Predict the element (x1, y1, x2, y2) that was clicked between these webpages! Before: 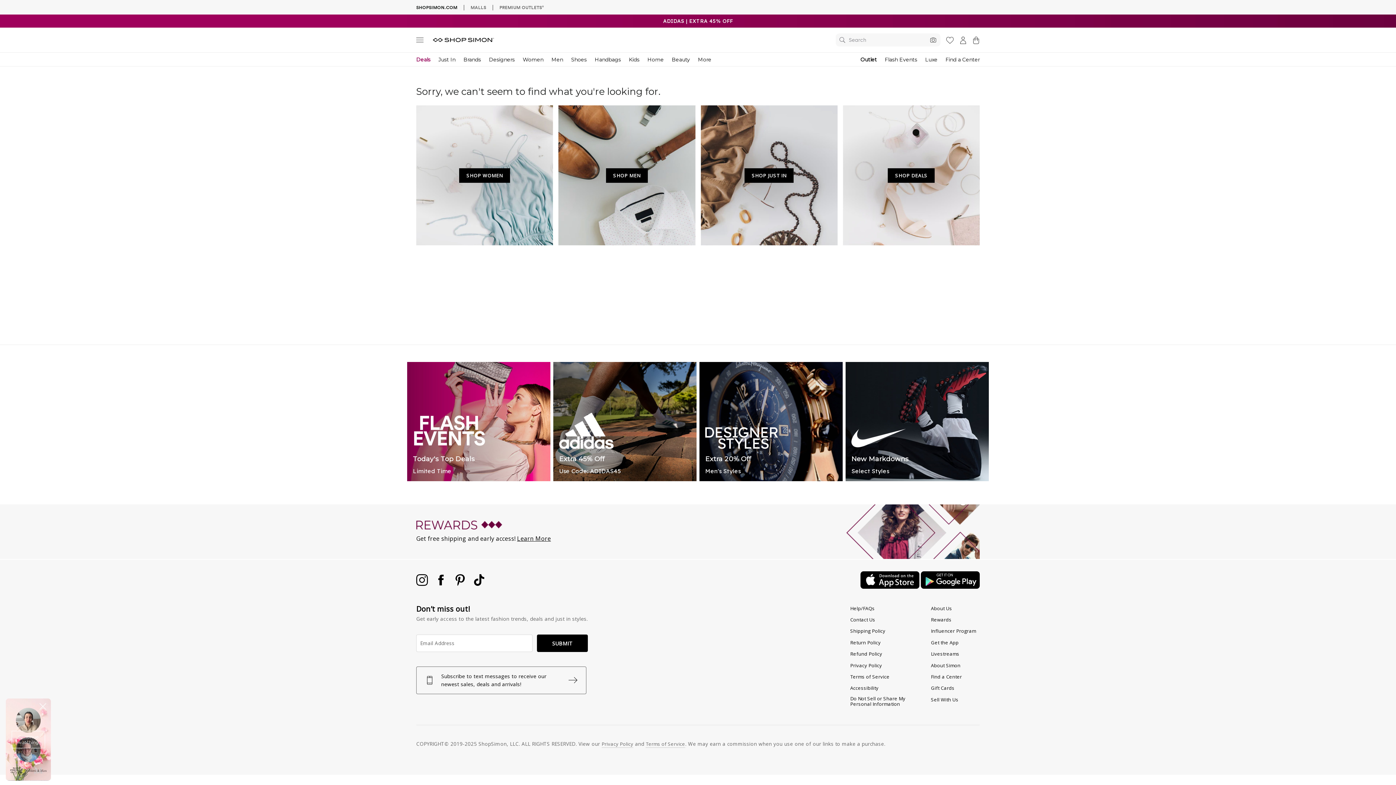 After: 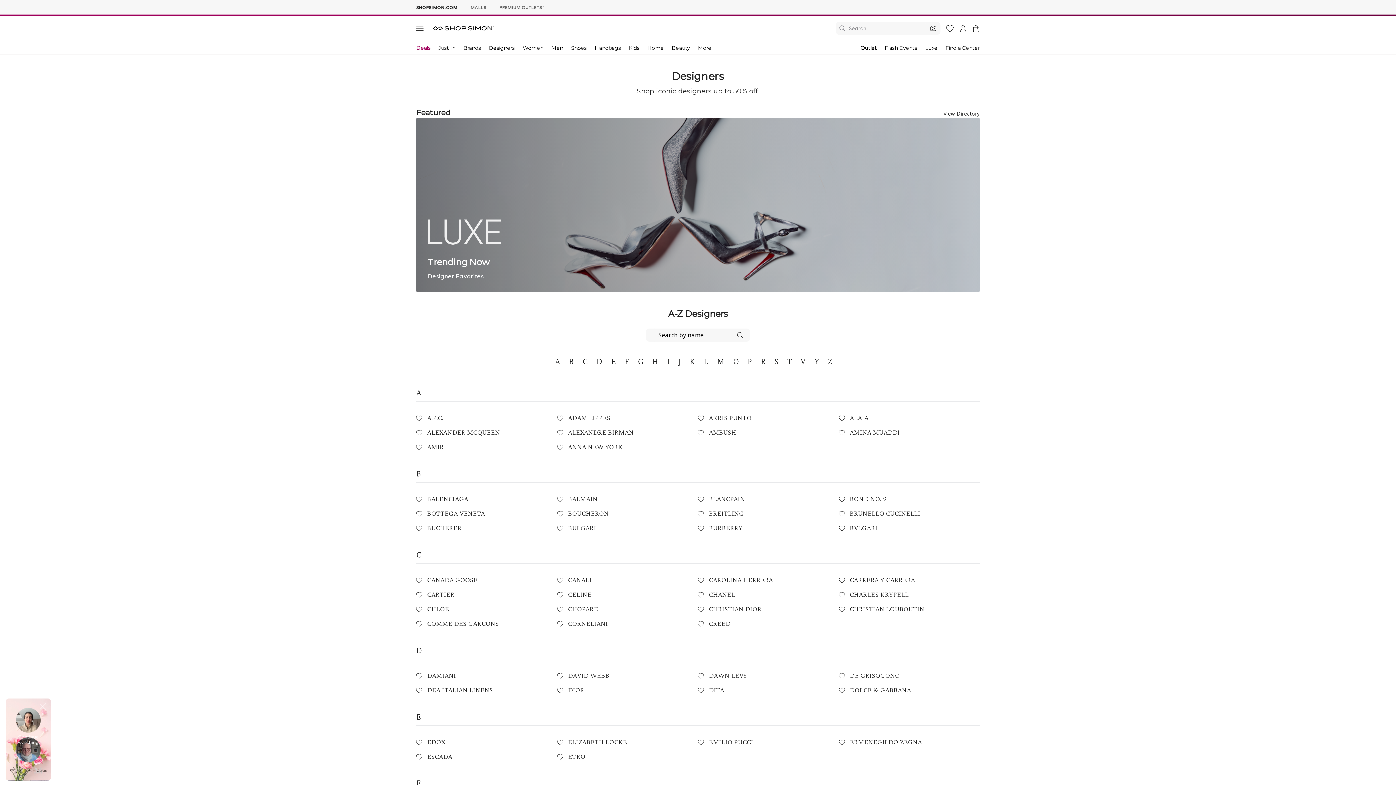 Action: bbox: (485, 52, 518, 66) label: Designers